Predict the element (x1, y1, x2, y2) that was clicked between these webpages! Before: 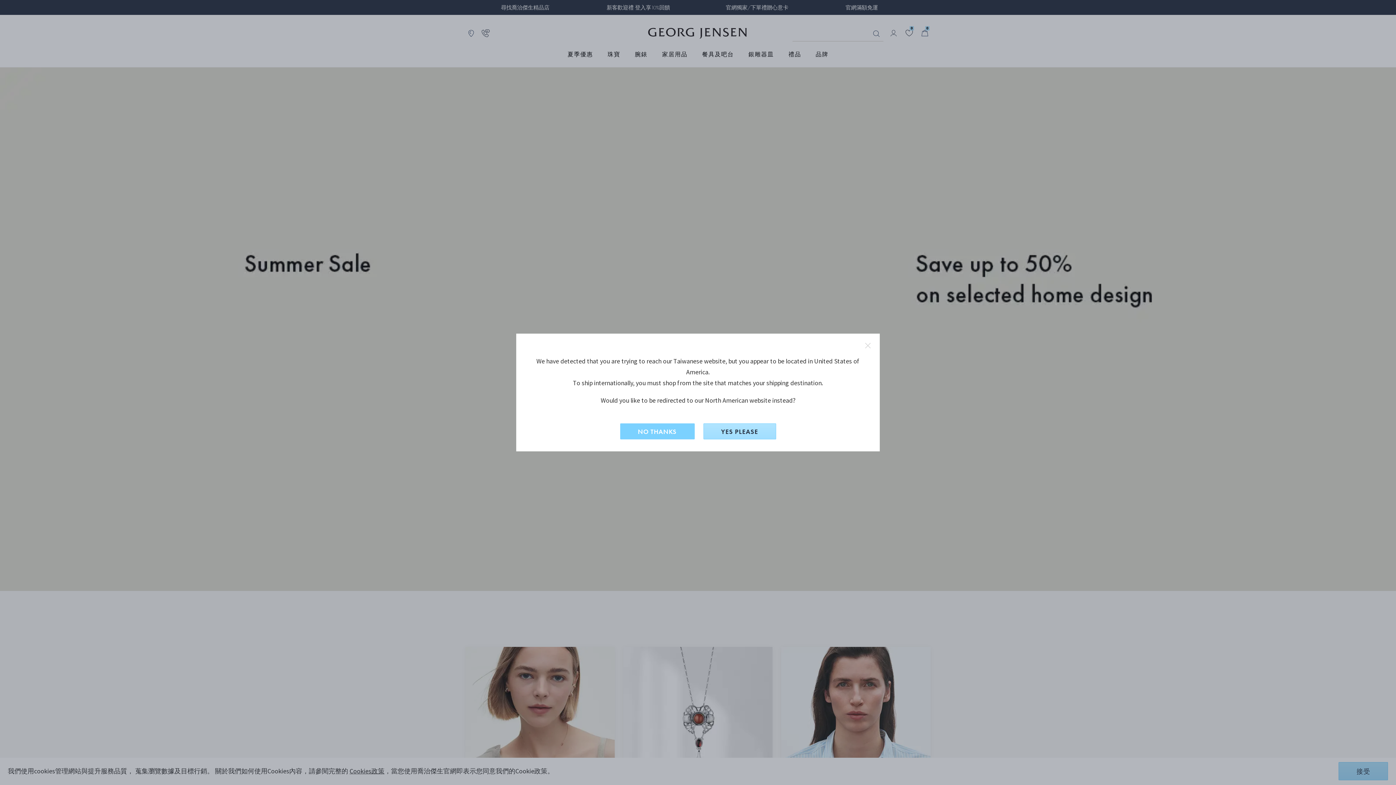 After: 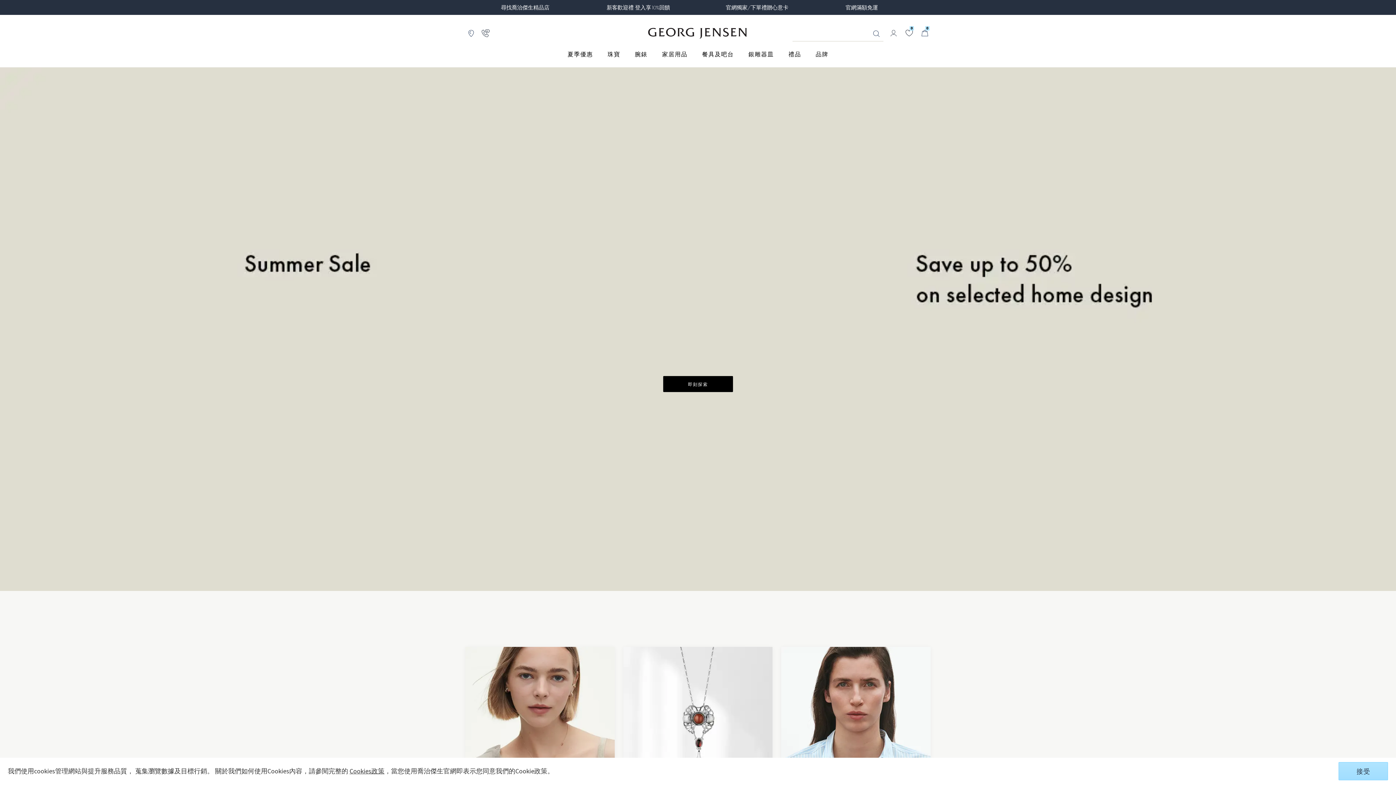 Action: label: close redirect bbox: (859, 337, 876, 354)